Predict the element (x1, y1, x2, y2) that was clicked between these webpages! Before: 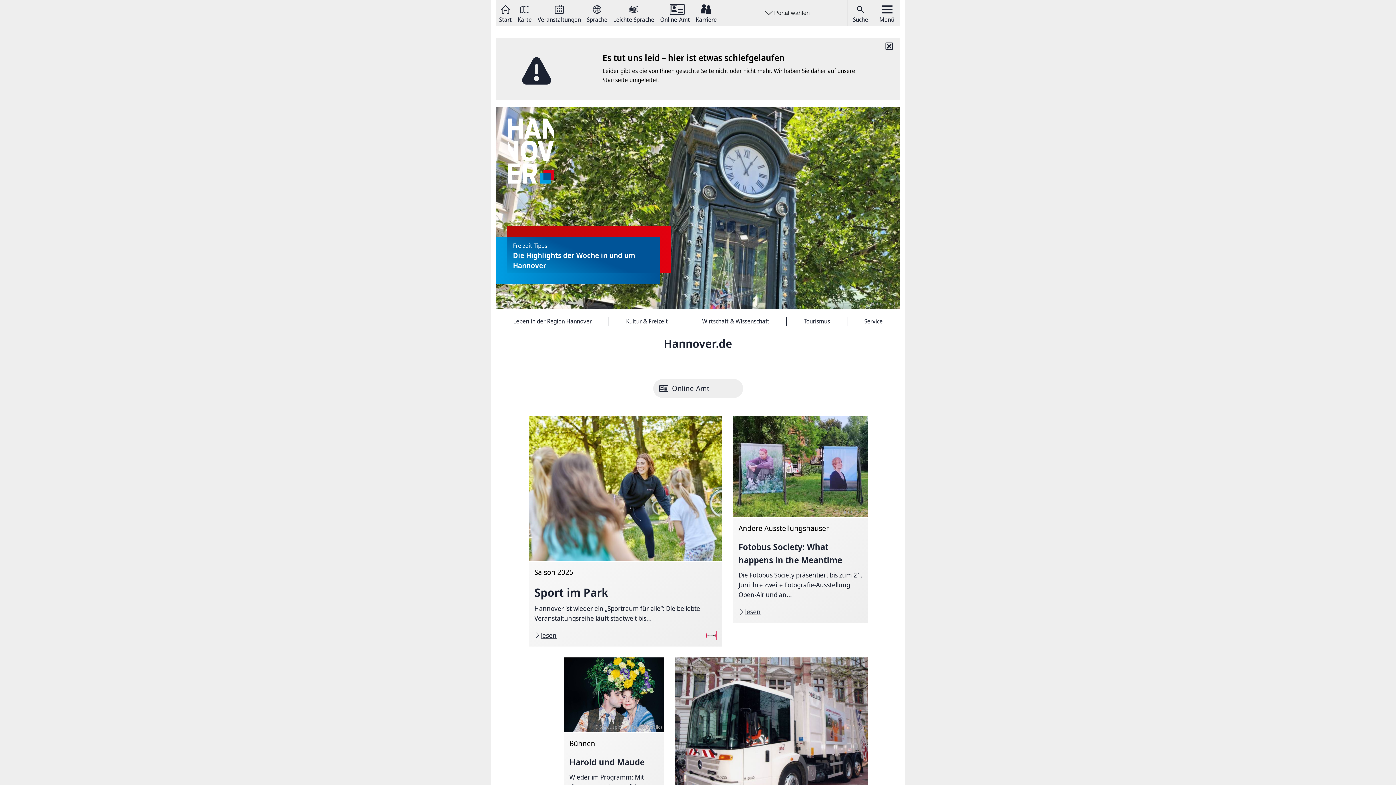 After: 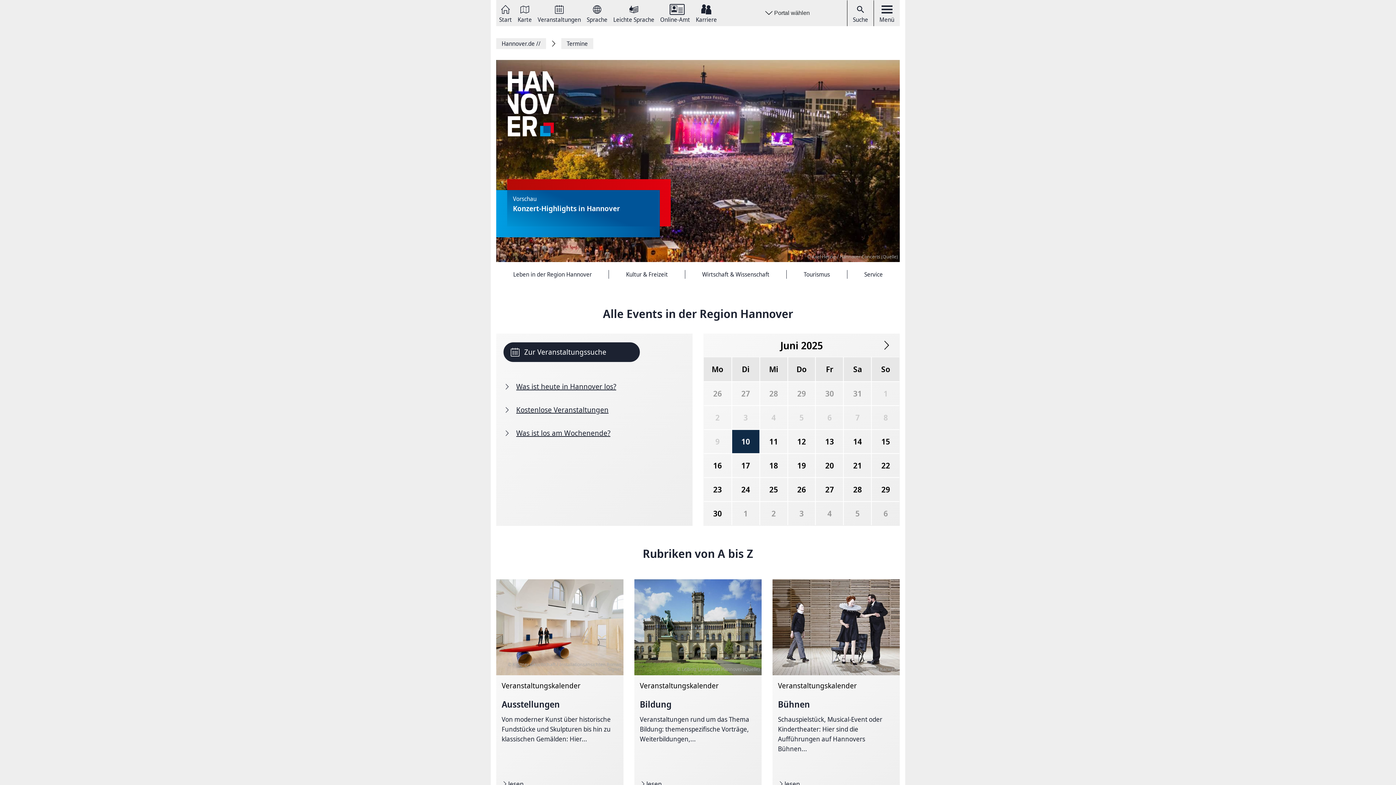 Action: label: Veranstaltungen bbox: (537, 3, 581, 22)